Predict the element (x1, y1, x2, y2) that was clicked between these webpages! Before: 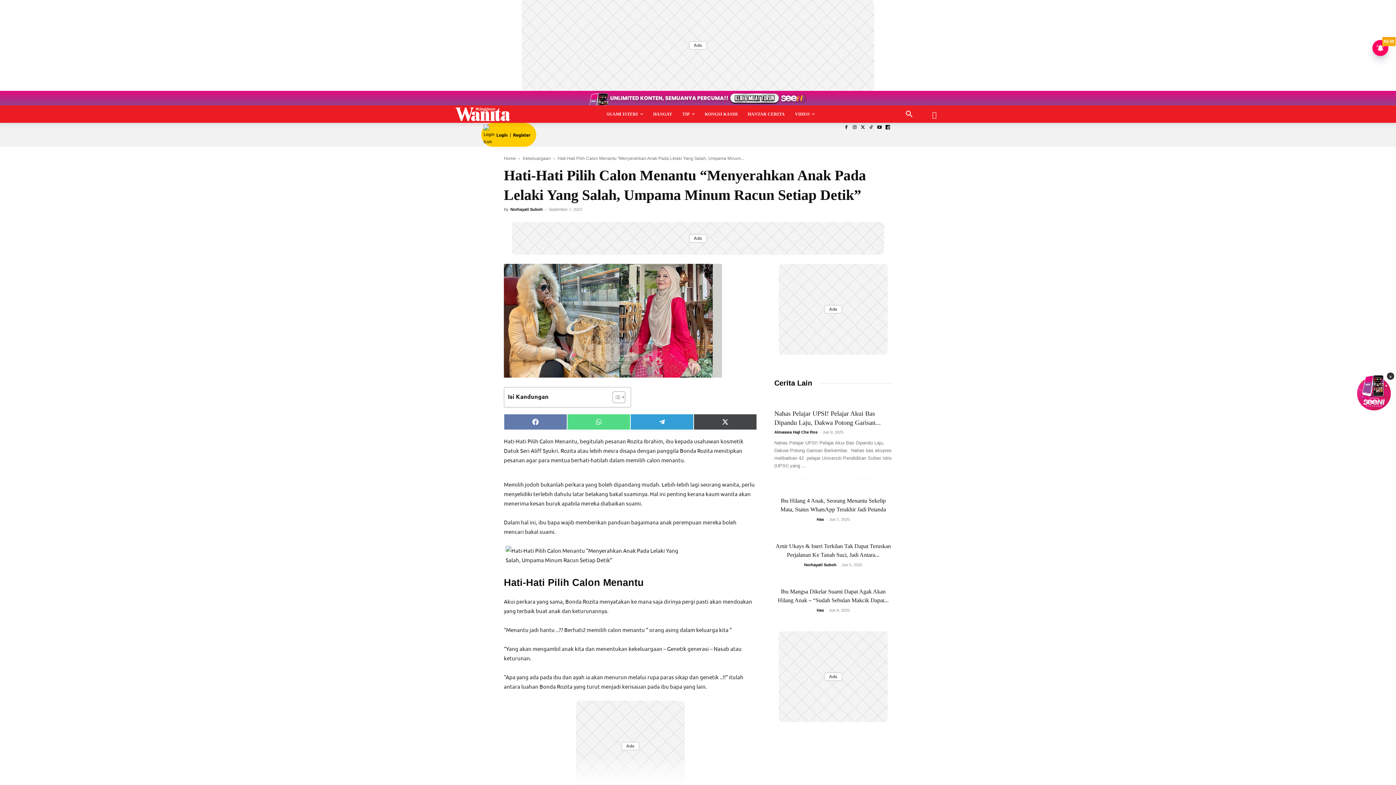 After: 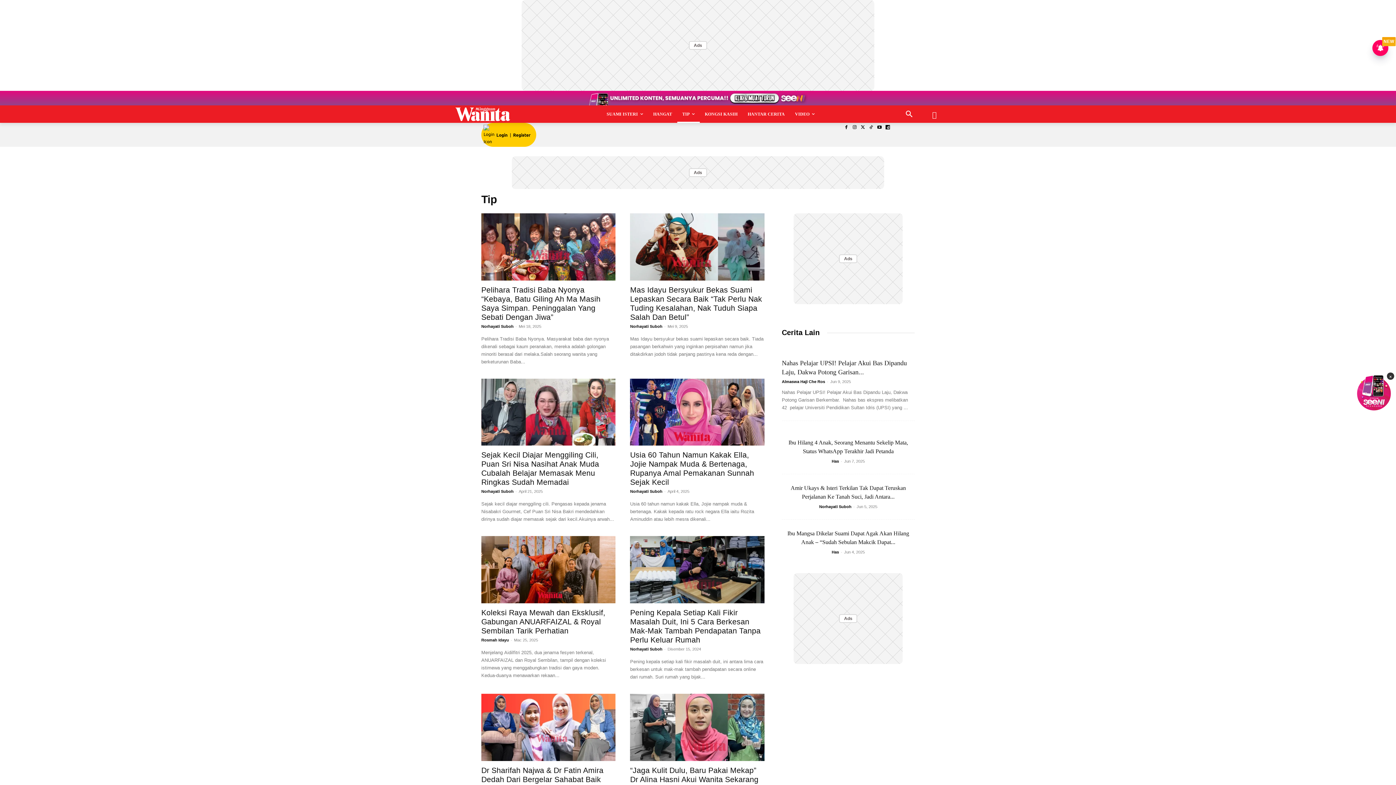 Action: label: TIP bbox: (677, 105, 699, 122)